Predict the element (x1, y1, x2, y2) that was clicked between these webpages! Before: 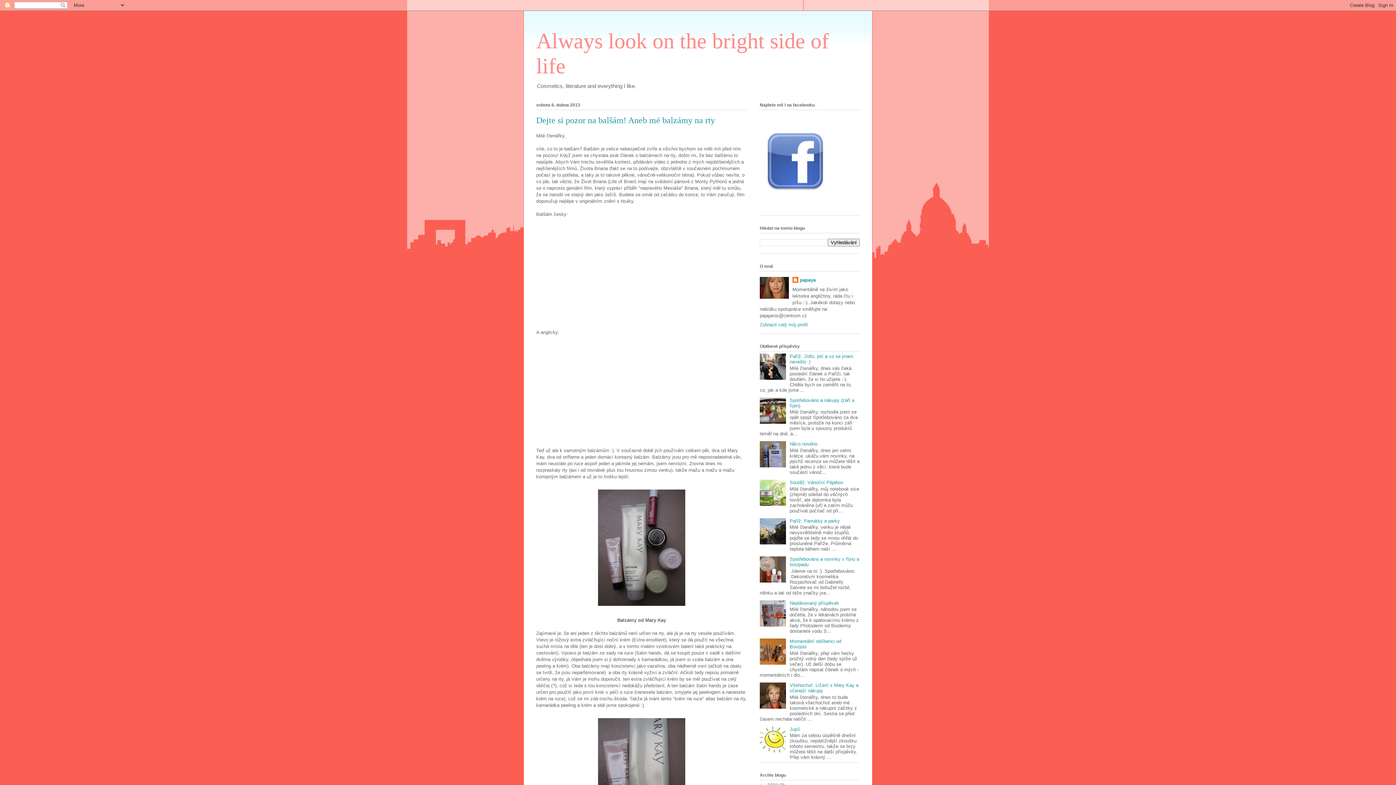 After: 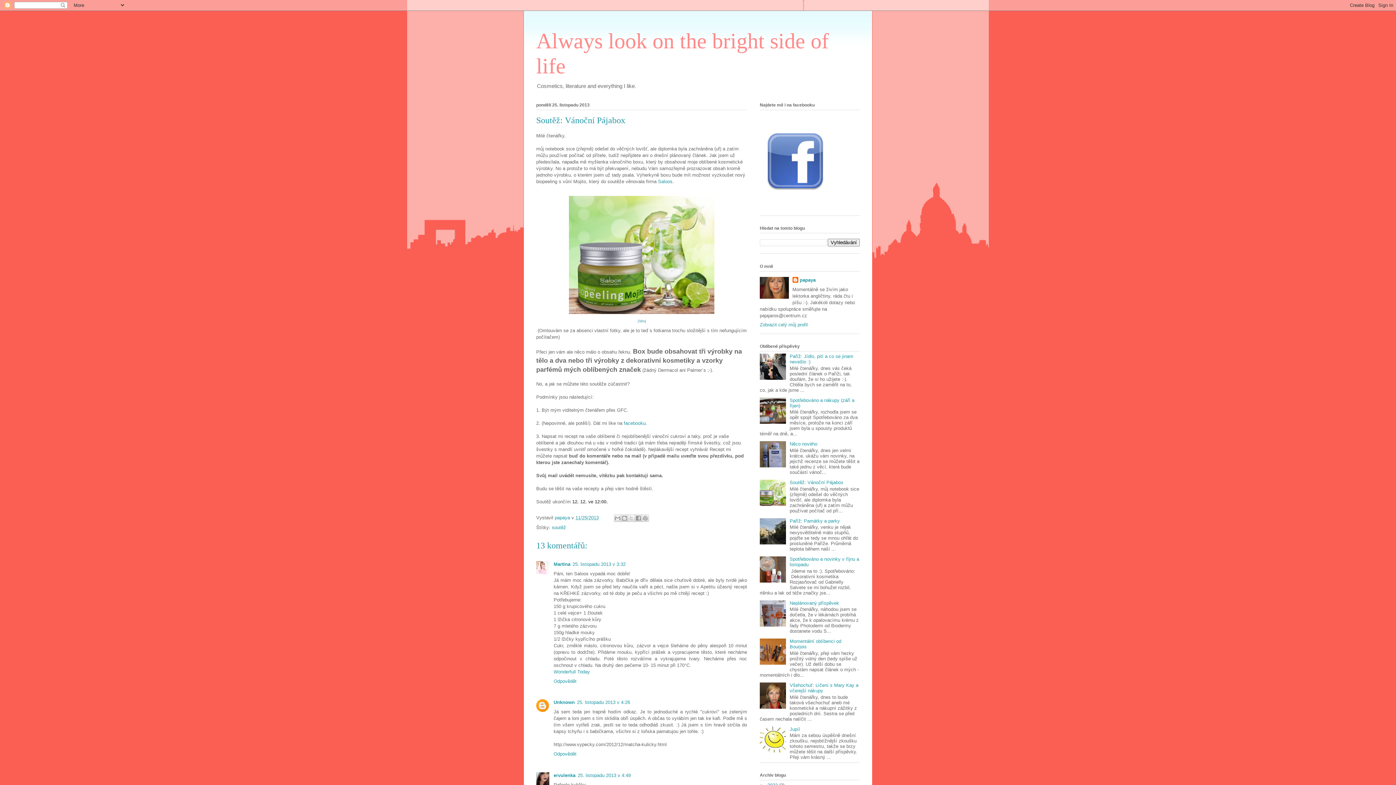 Action: bbox: (789, 480, 843, 485) label: Soutěž: Vánoční Pájabox